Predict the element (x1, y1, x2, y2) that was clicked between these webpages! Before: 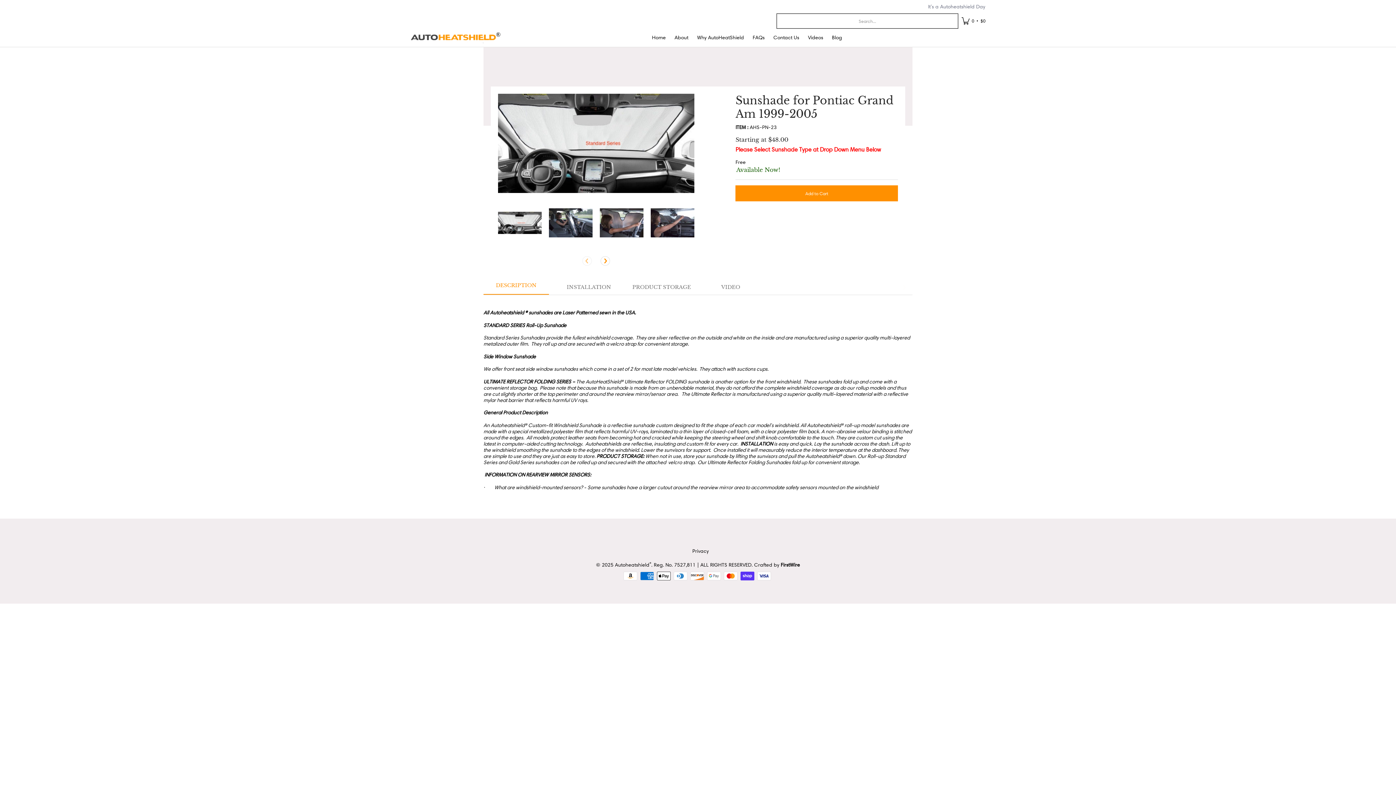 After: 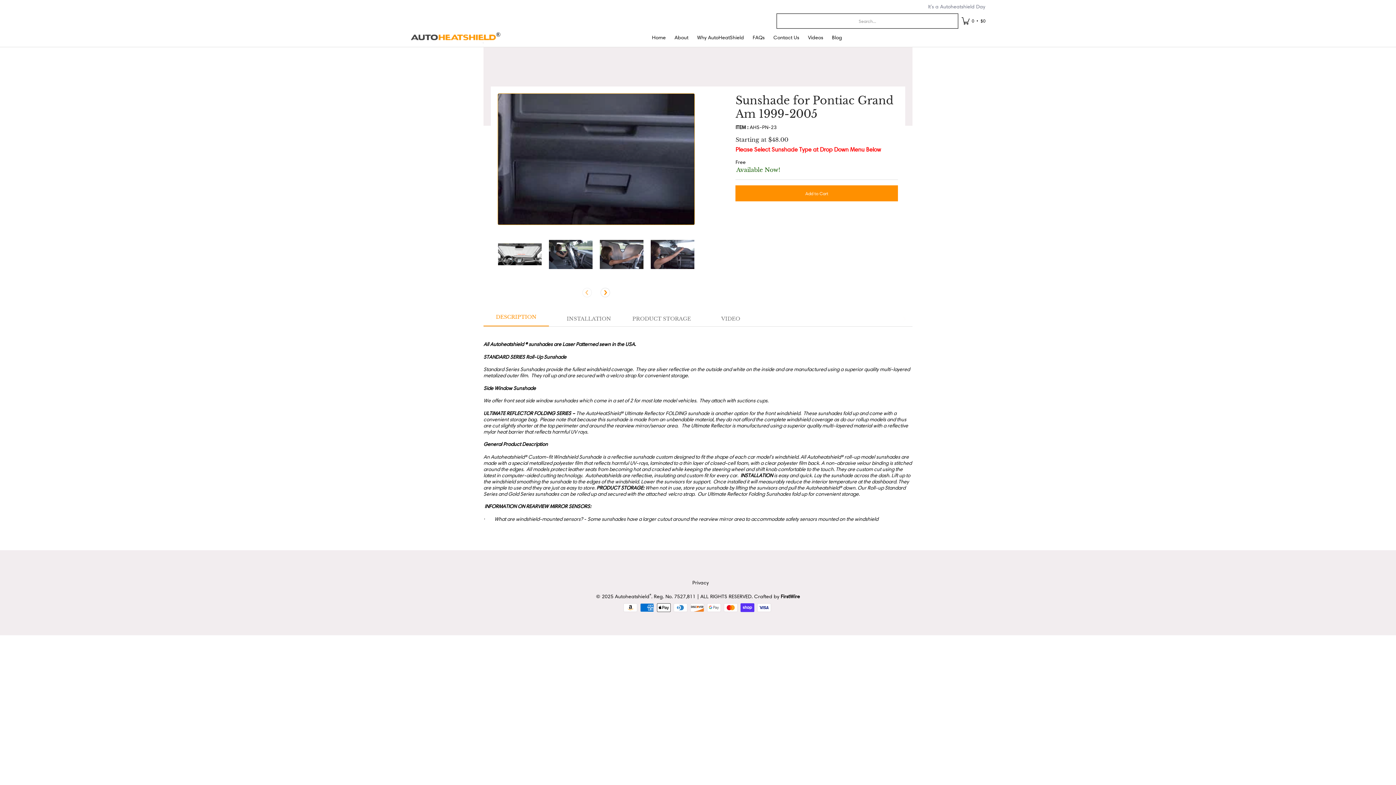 Action: bbox: (650, 201, 694, 244)